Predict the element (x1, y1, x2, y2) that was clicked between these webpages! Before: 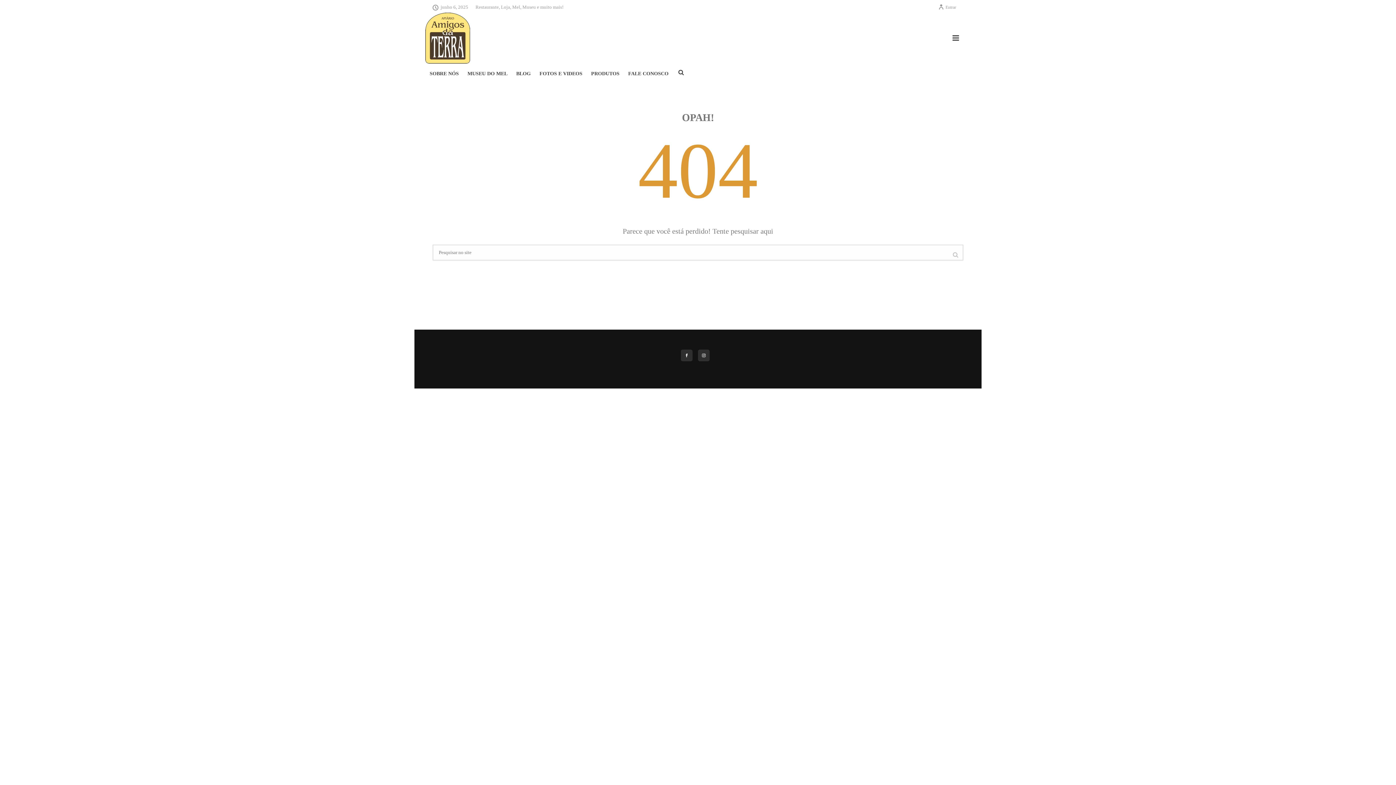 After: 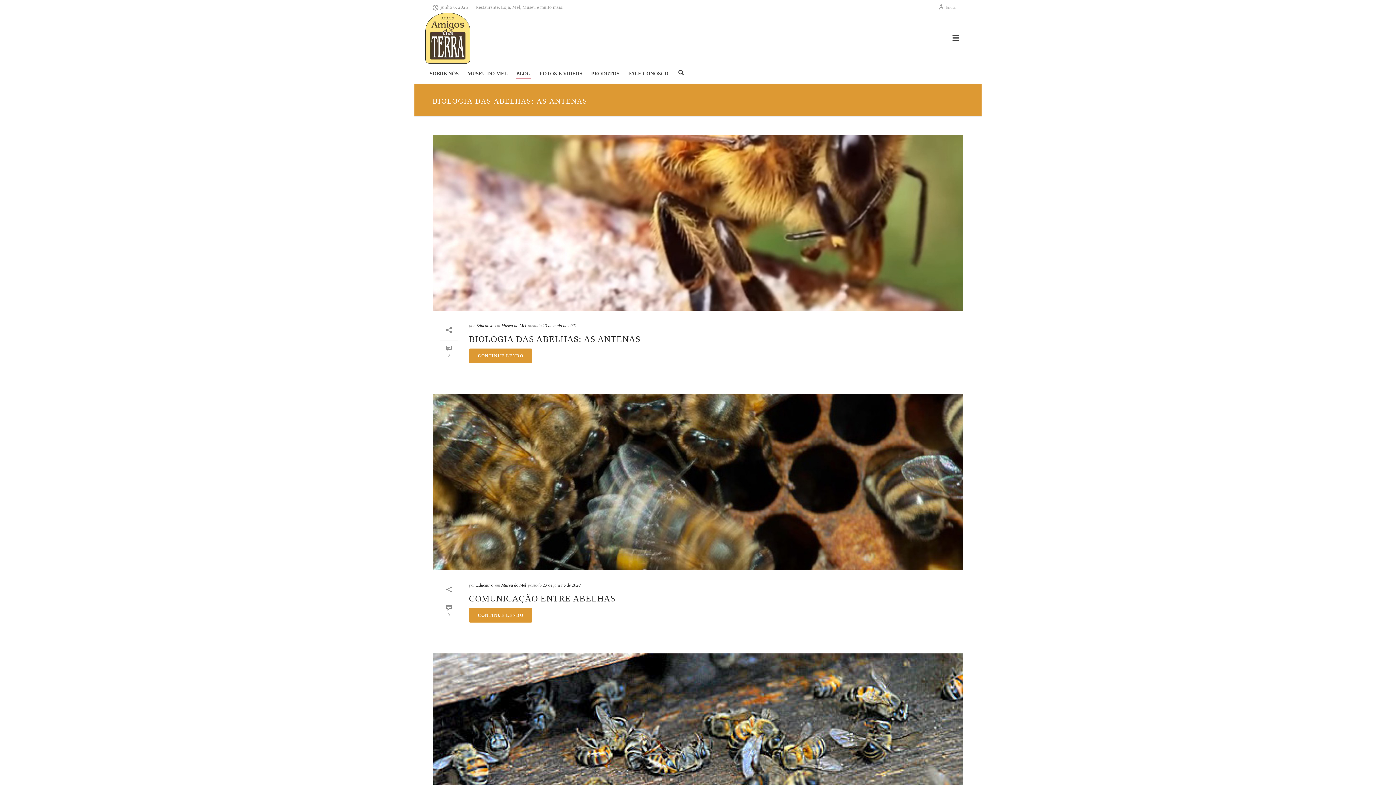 Action: bbox: (512, 64, 535, 83) label: BLOG